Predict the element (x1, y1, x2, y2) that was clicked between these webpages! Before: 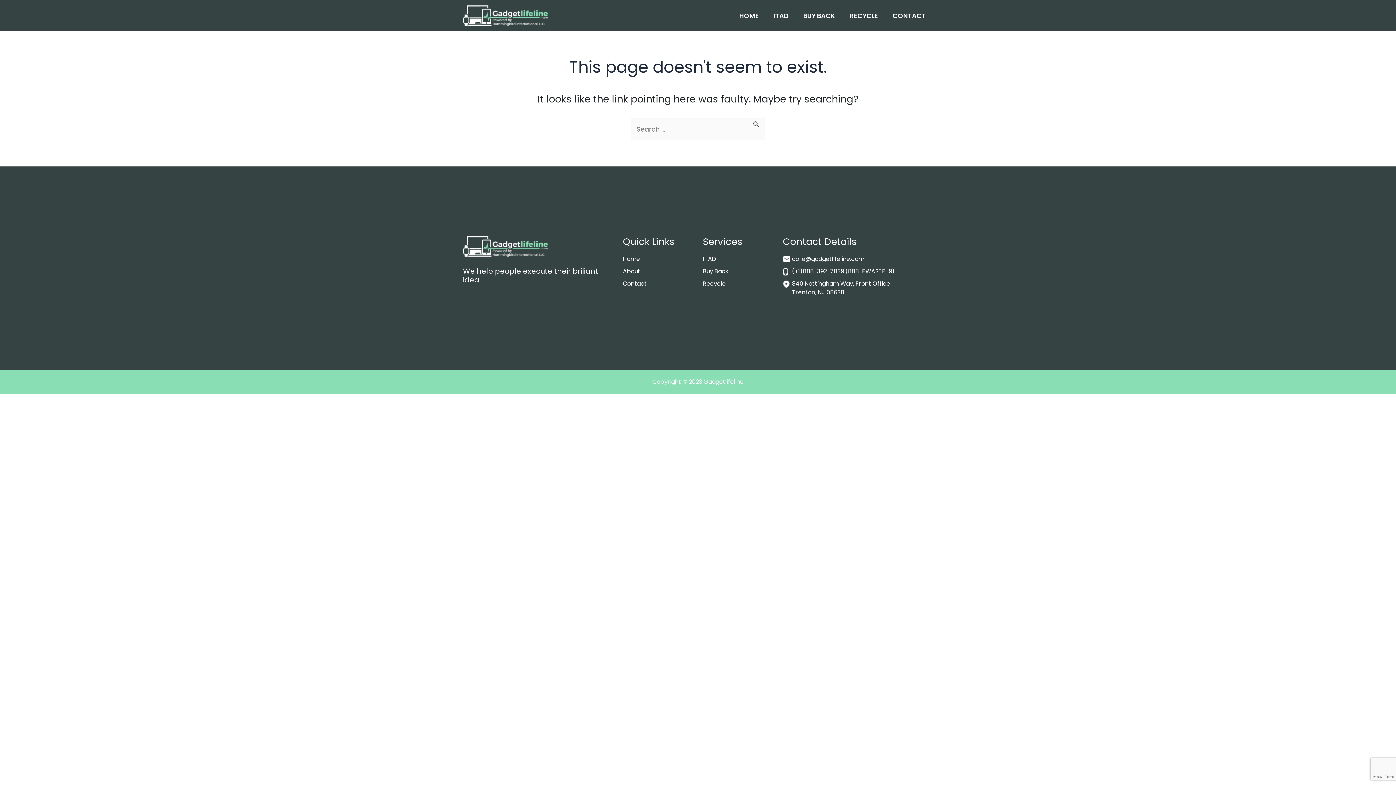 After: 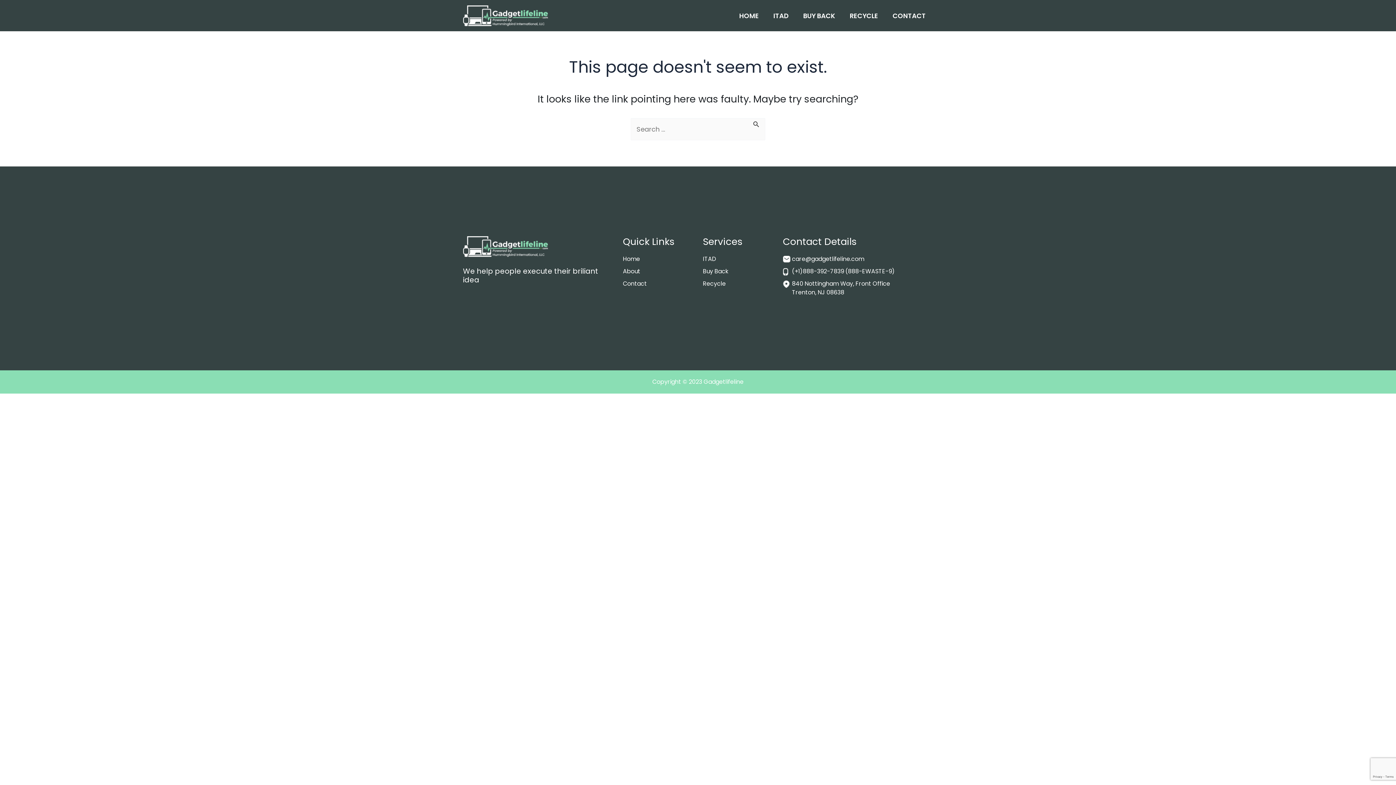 Action: label: 840 Nottingham Way, Front Office
Trenton, NJ 08638 bbox: (792, 279, 890, 296)